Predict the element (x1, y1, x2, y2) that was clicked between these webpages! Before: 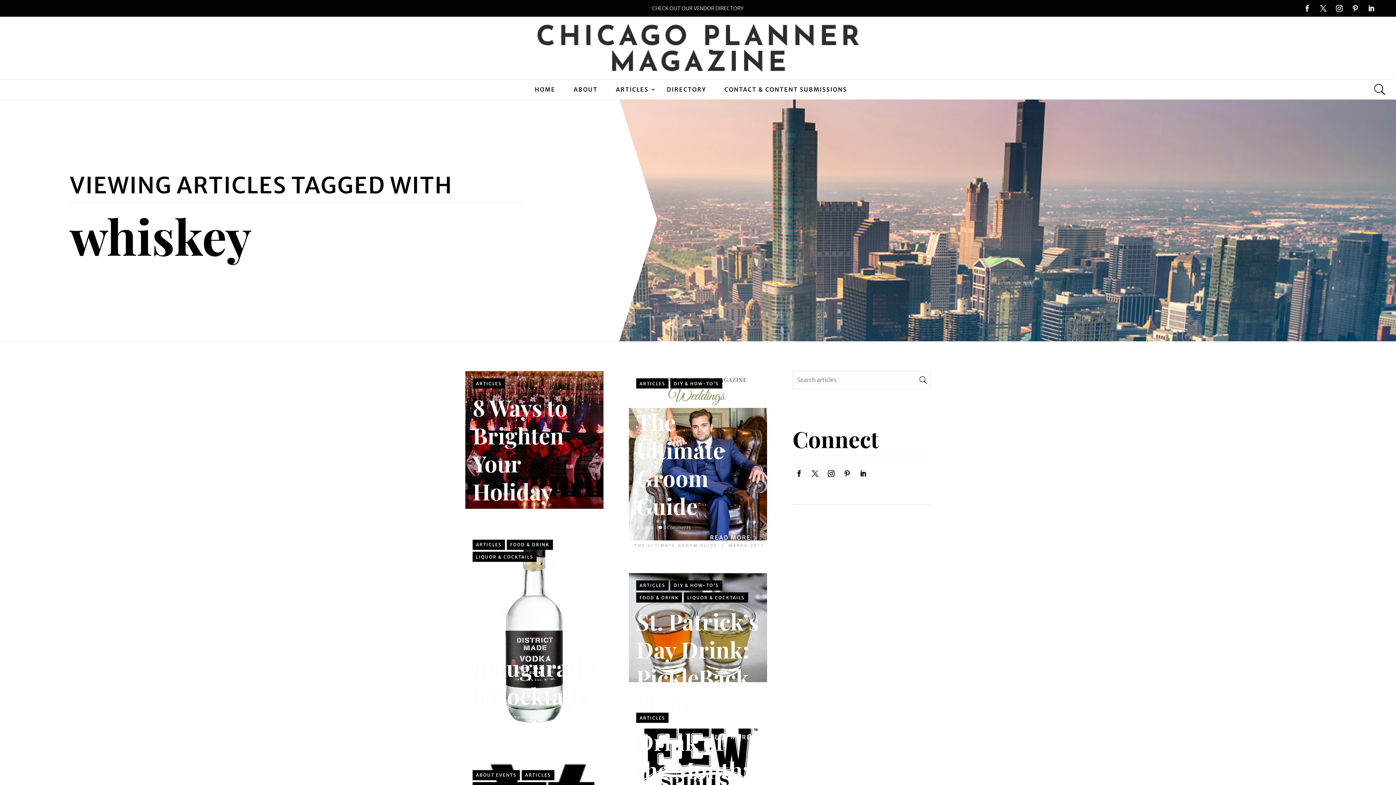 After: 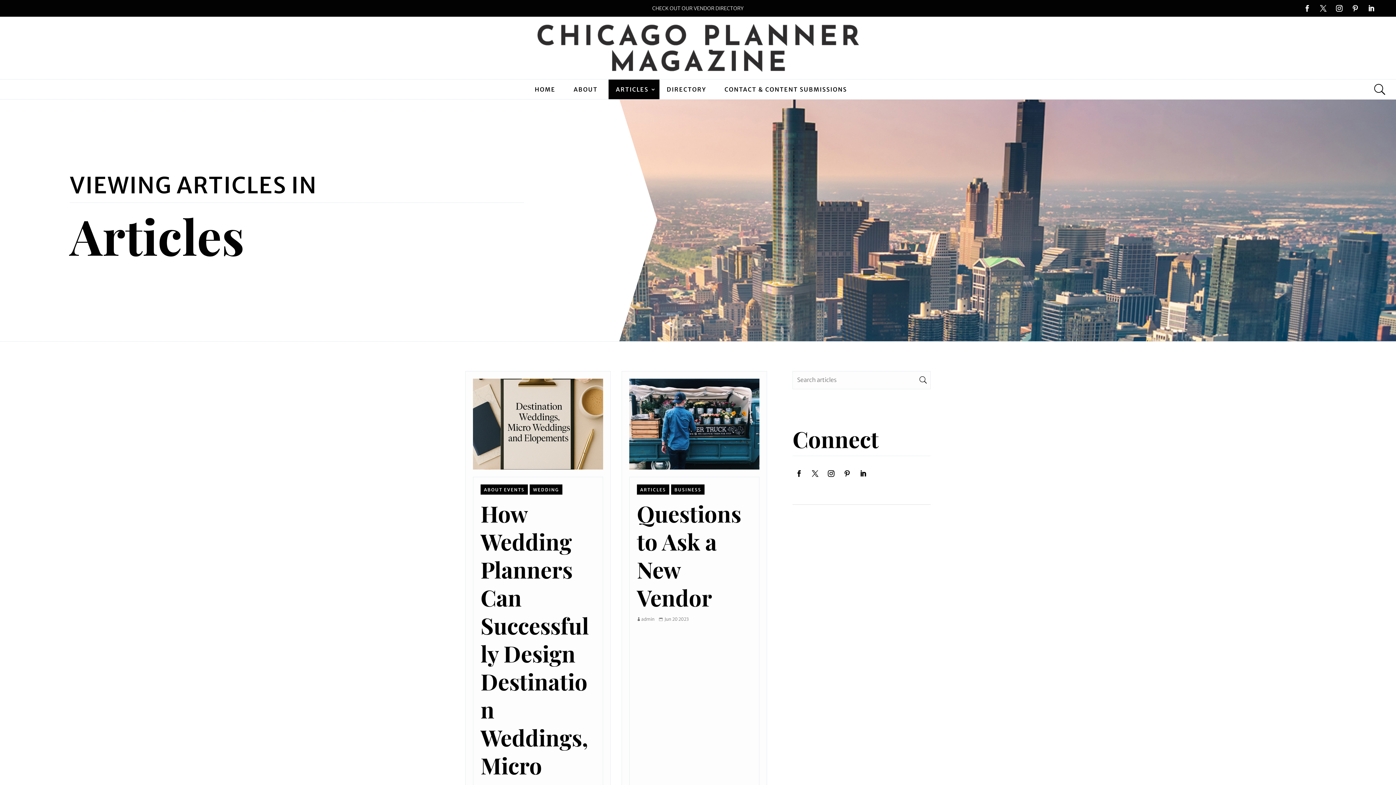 Action: bbox: (636, 580, 668, 590) label: ARTICLES